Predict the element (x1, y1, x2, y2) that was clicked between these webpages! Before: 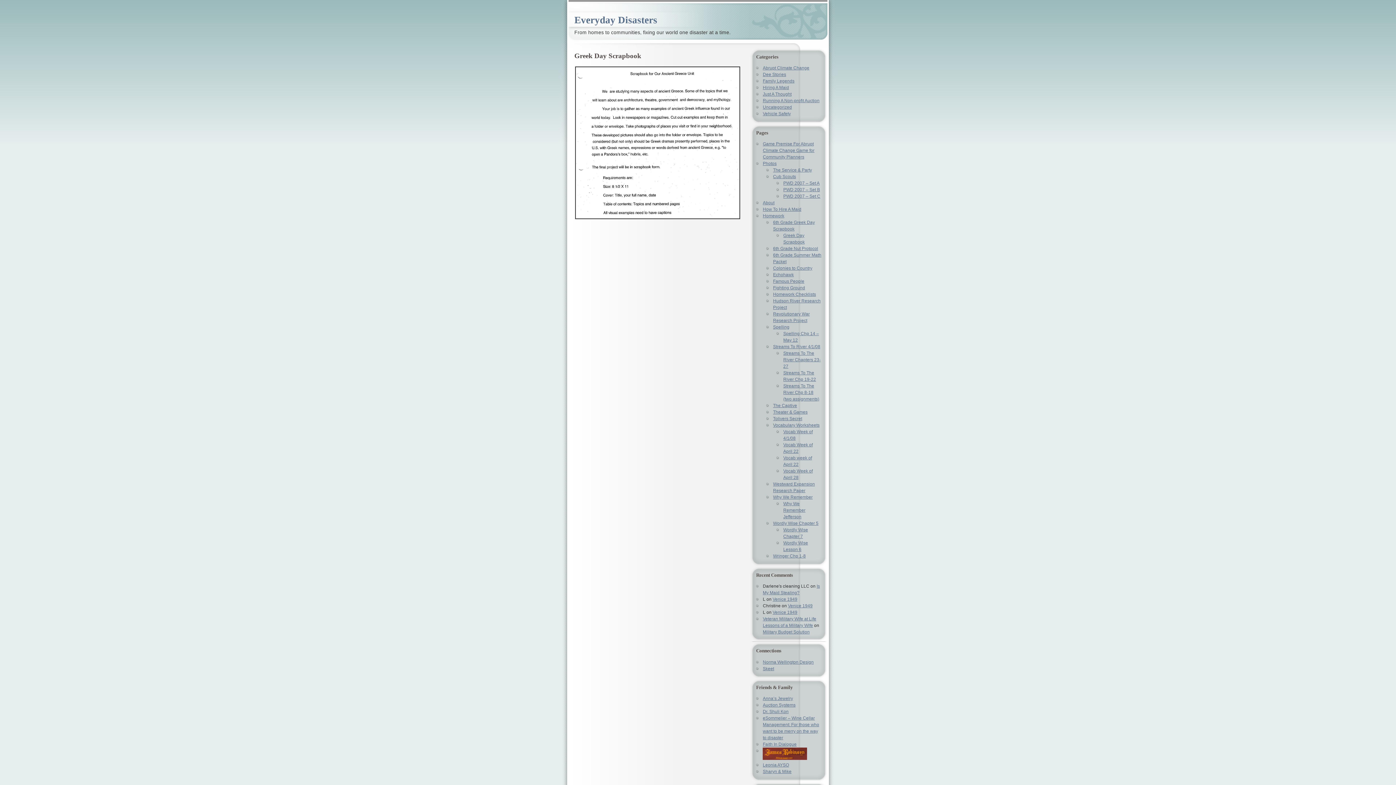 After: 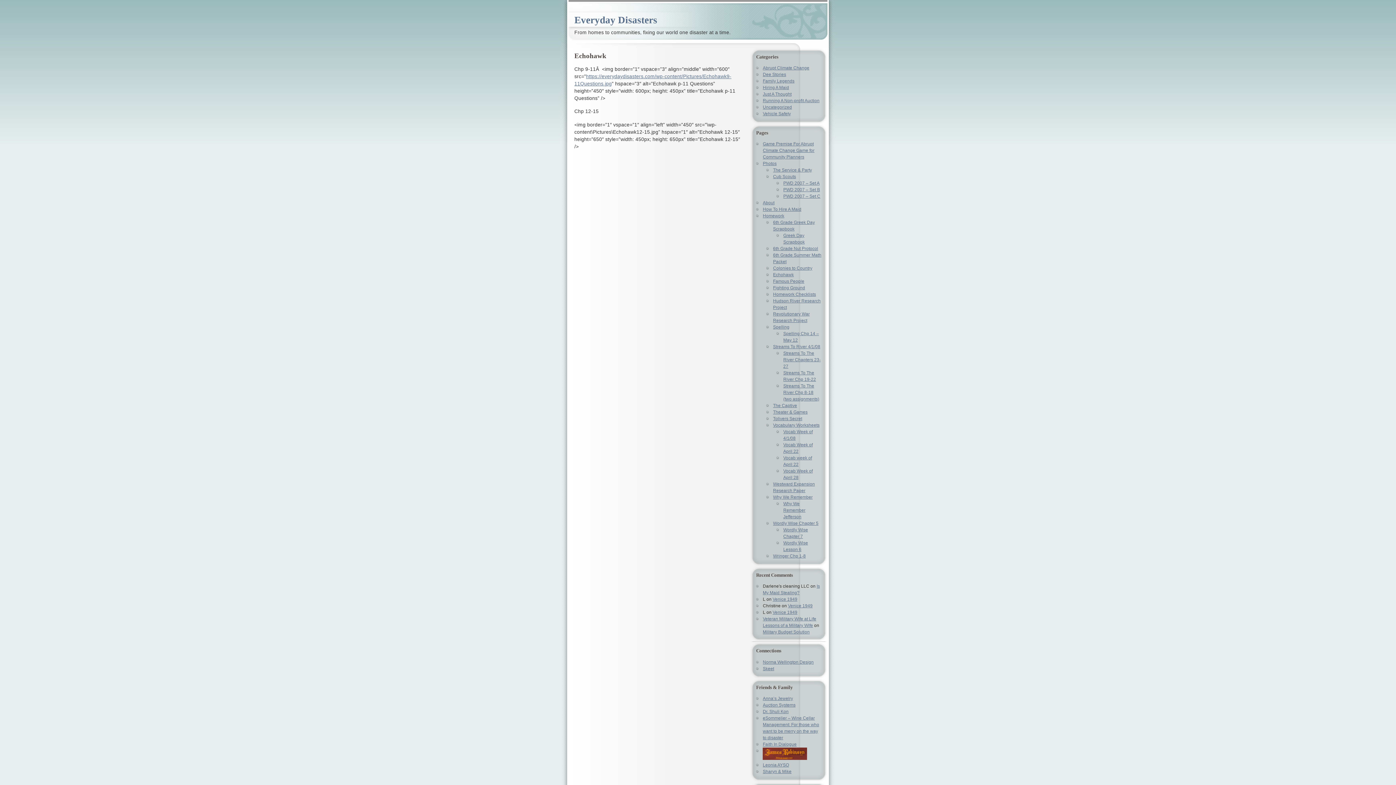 Action: label: Echohawk bbox: (773, 272, 794, 277)